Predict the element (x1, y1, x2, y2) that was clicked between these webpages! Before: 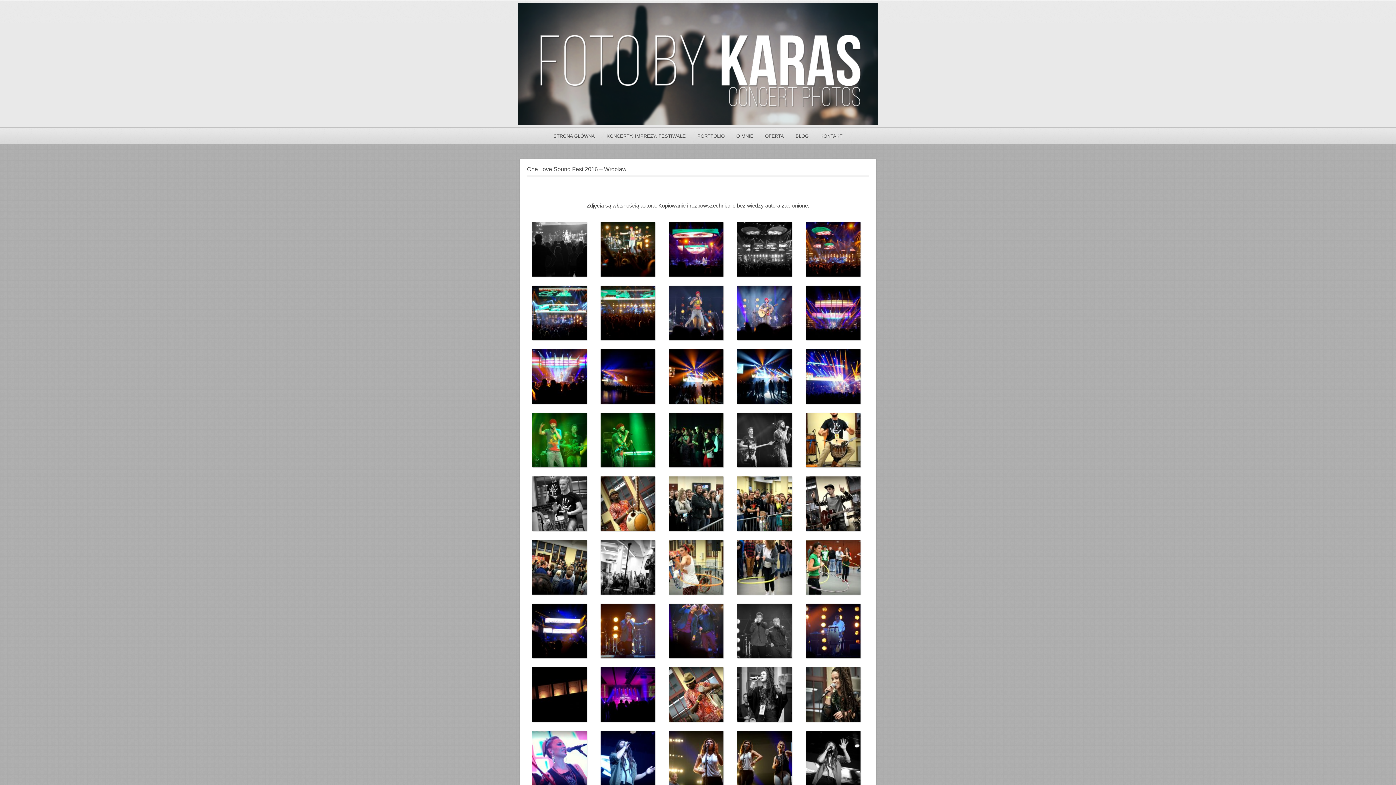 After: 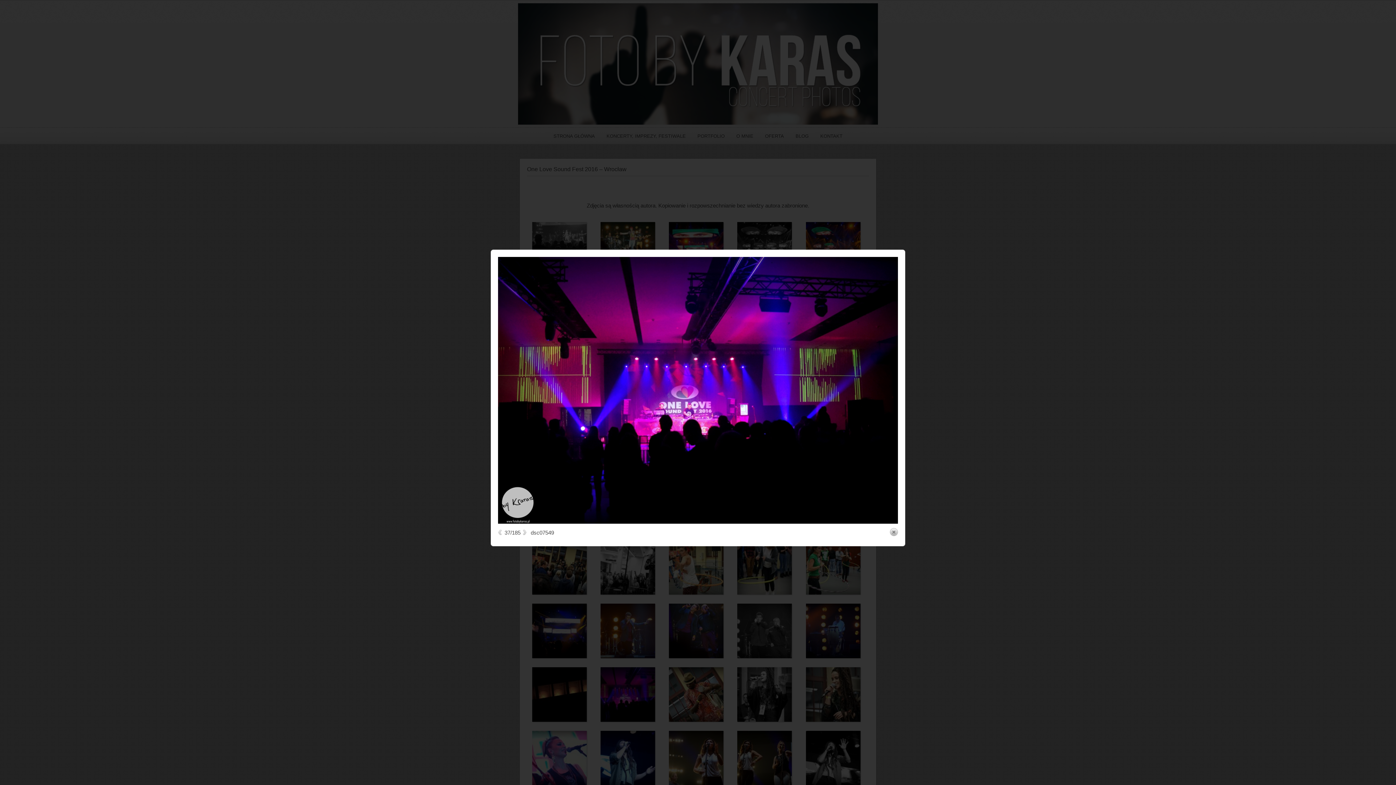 Action: bbox: (595, 667, 660, 724)